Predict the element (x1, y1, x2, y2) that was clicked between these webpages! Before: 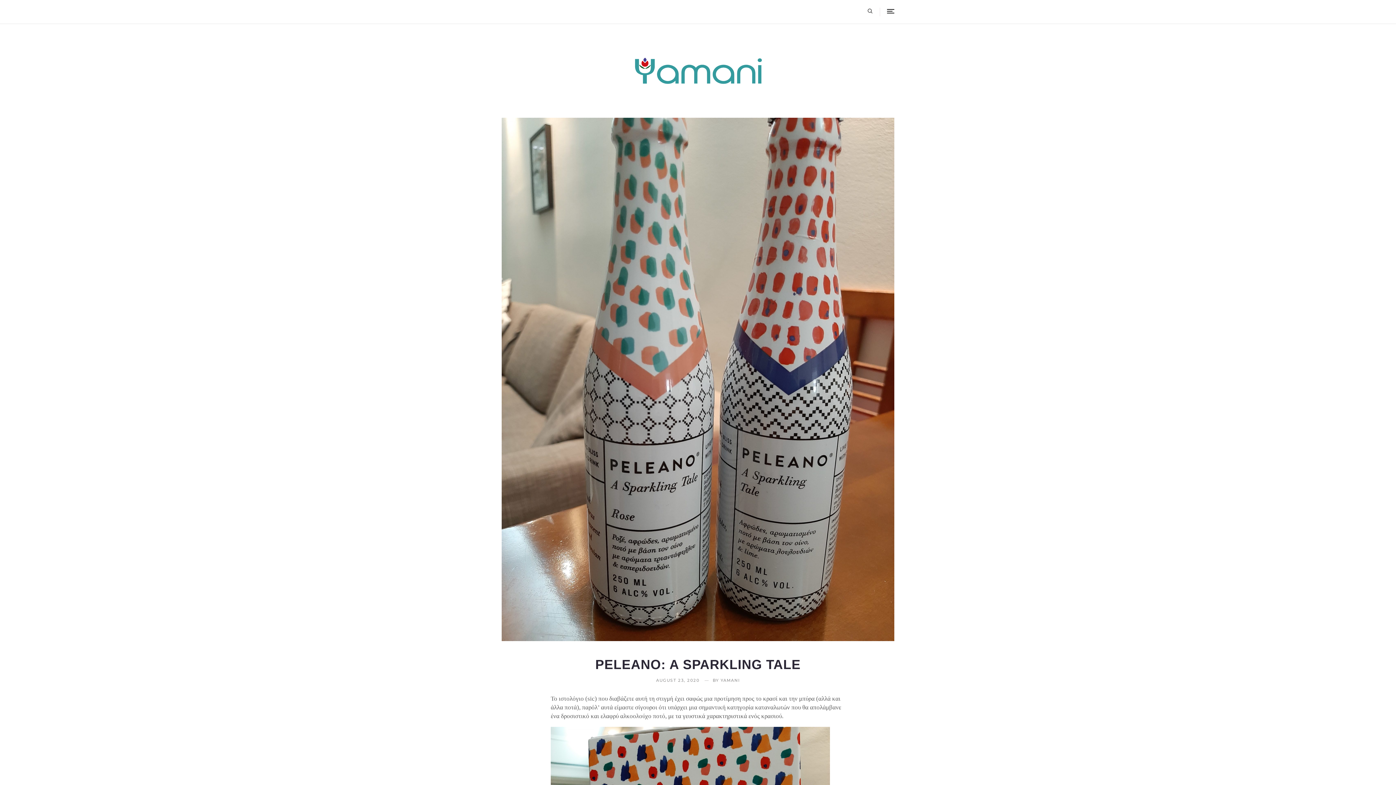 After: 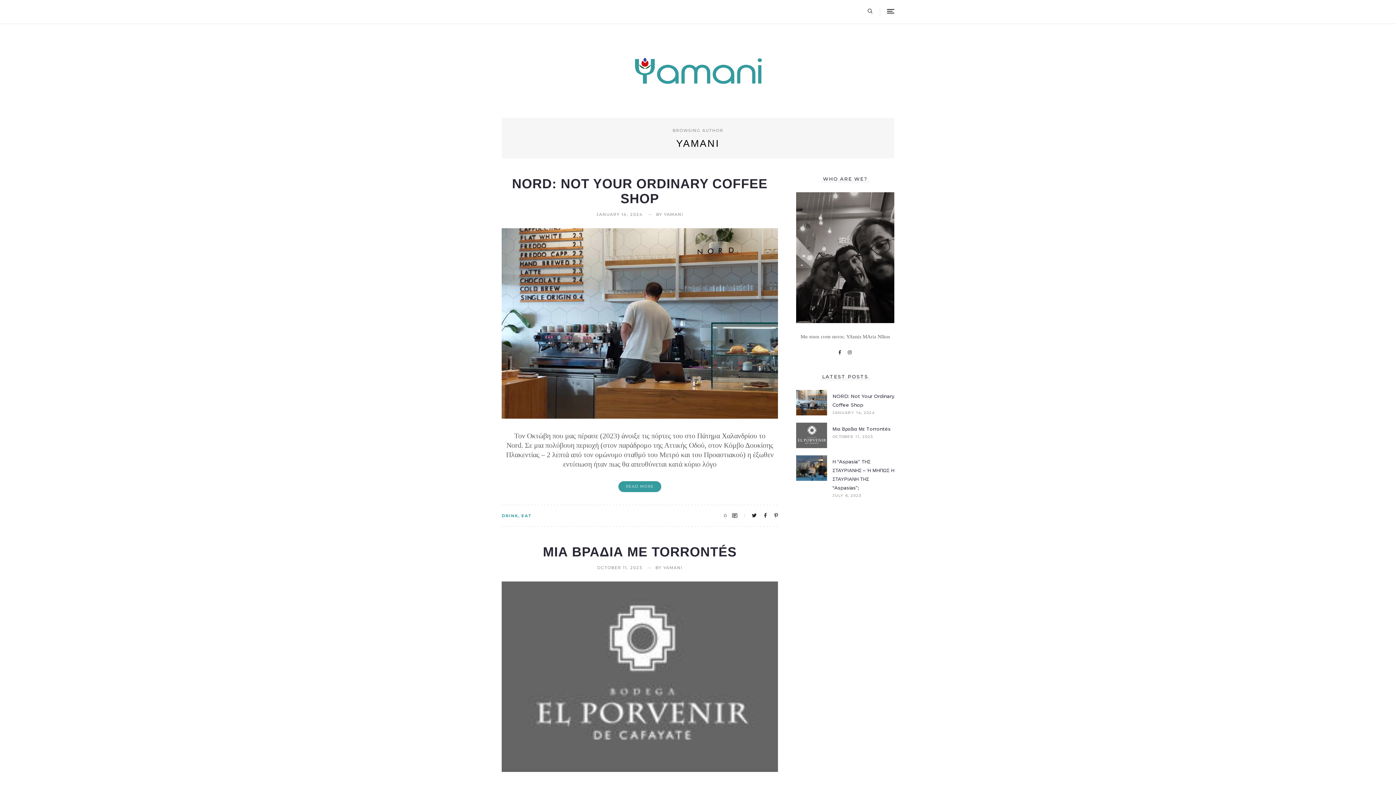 Action: bbox: (720, 678, 740, 682) label: YAMANI